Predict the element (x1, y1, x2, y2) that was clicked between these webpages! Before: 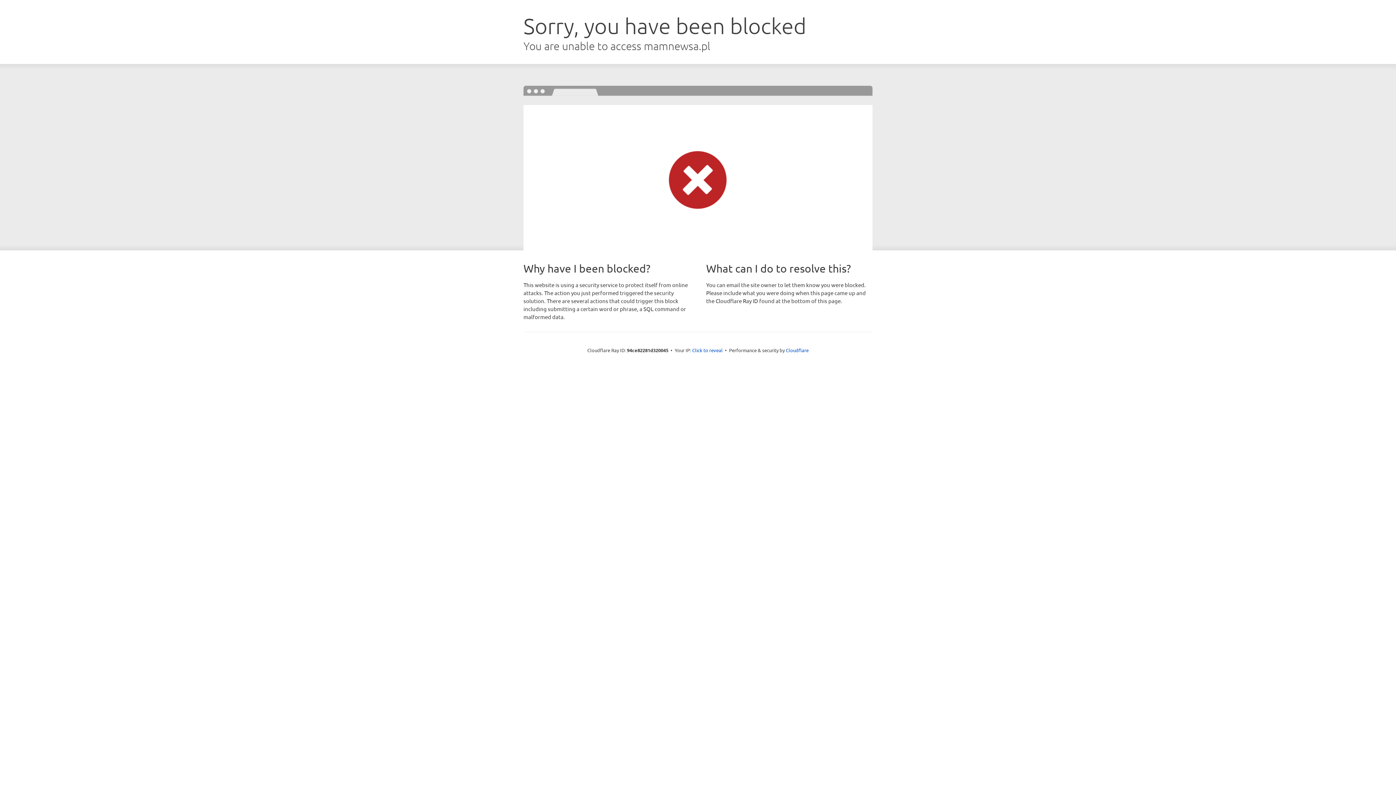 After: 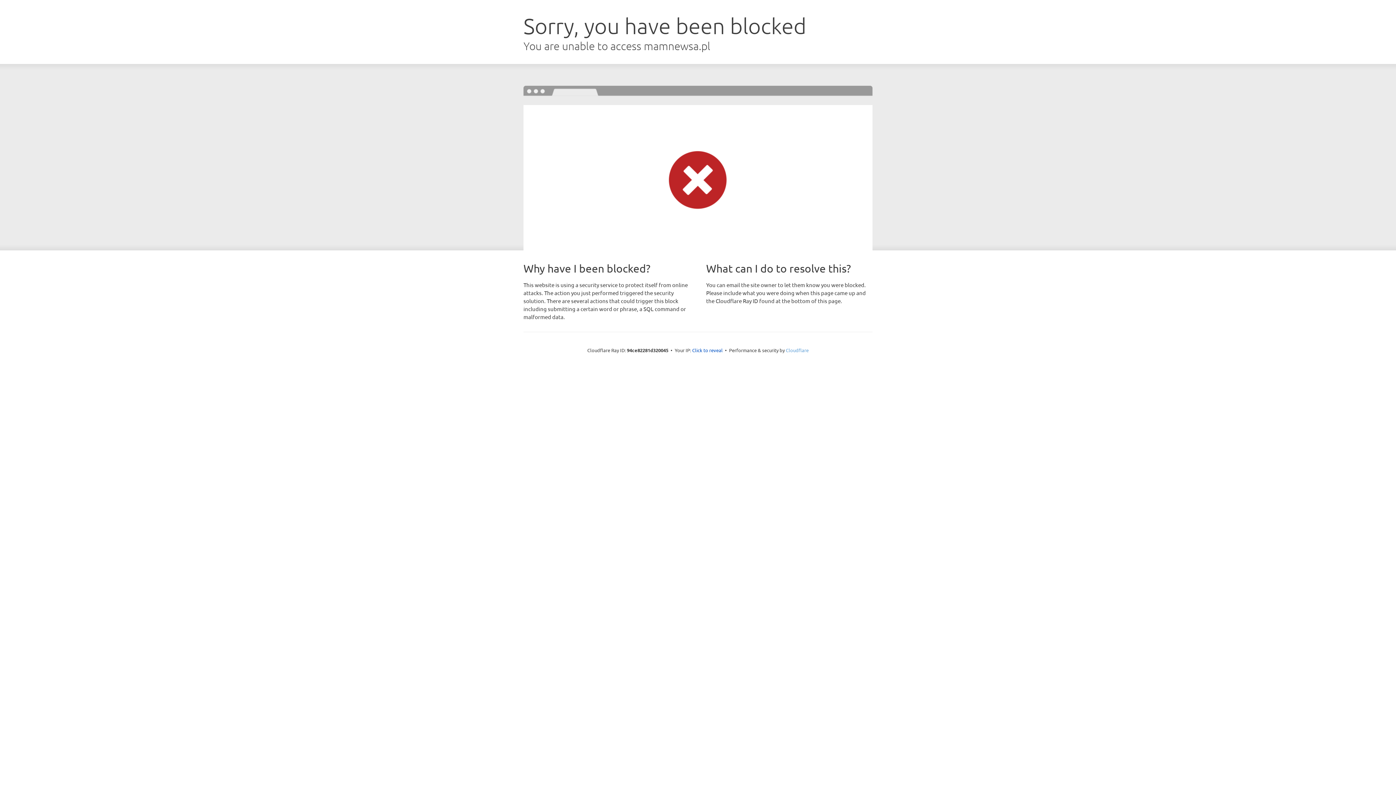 Action: bbox: (786, 347, 808, 353) label: Cloudflare